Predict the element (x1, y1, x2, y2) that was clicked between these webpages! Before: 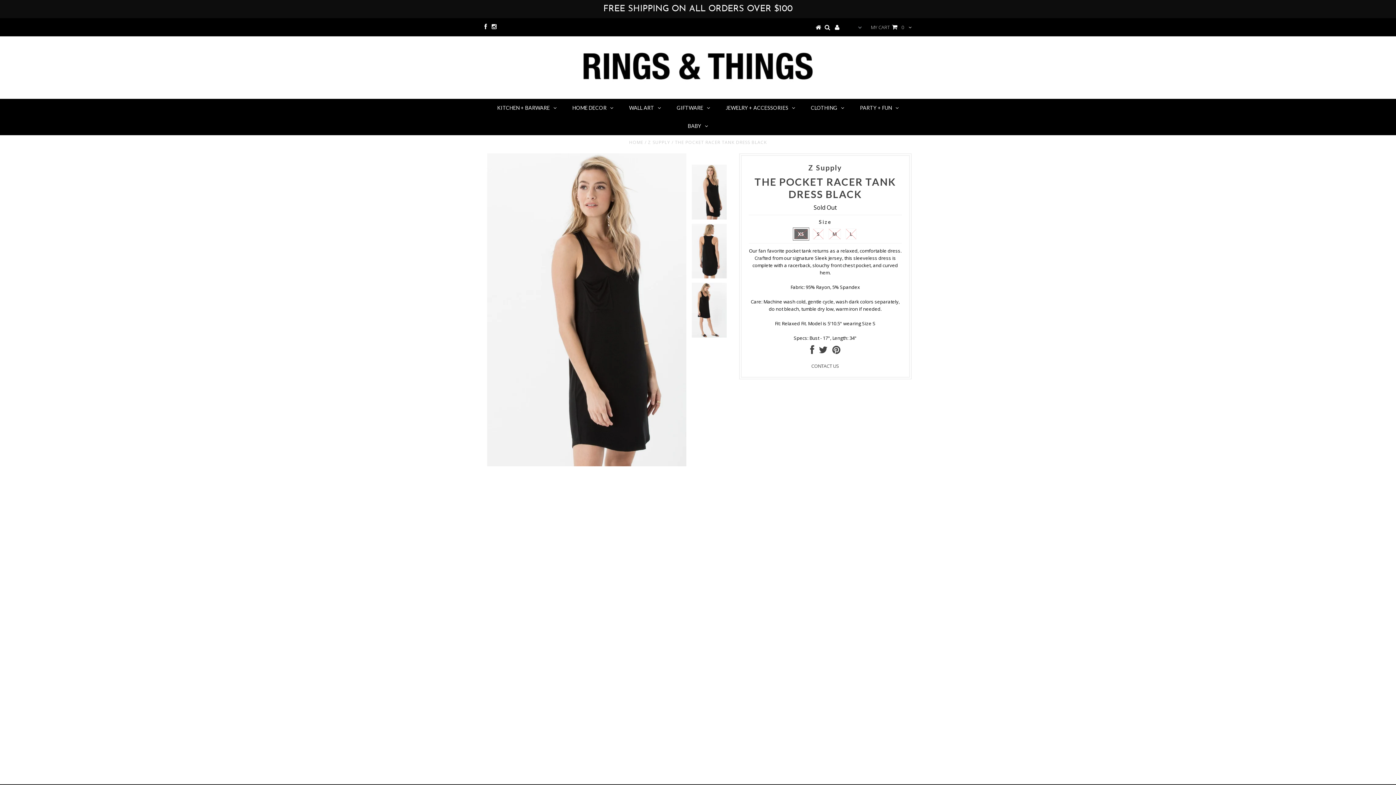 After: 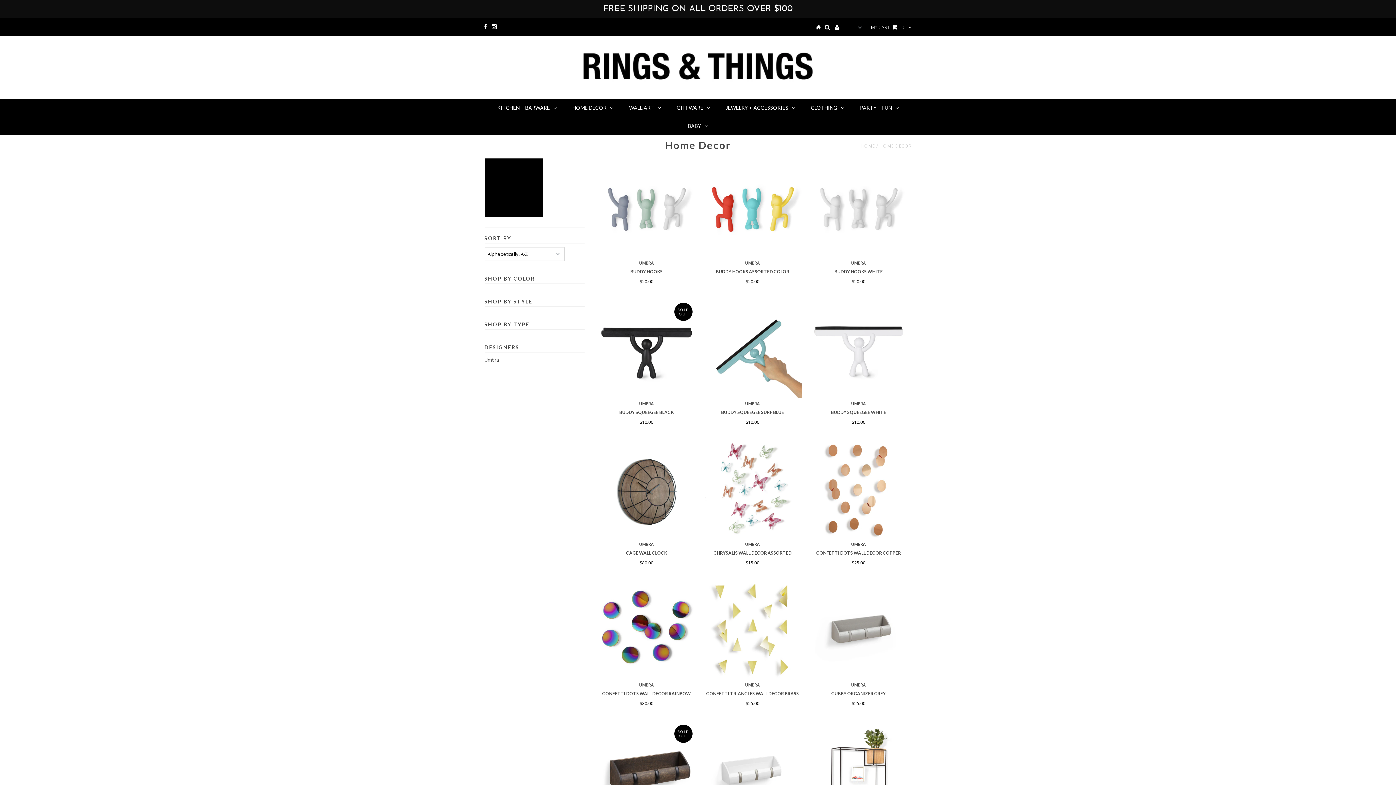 Action: bbox: (565, 98, 620, 117) label: HOME DECOR